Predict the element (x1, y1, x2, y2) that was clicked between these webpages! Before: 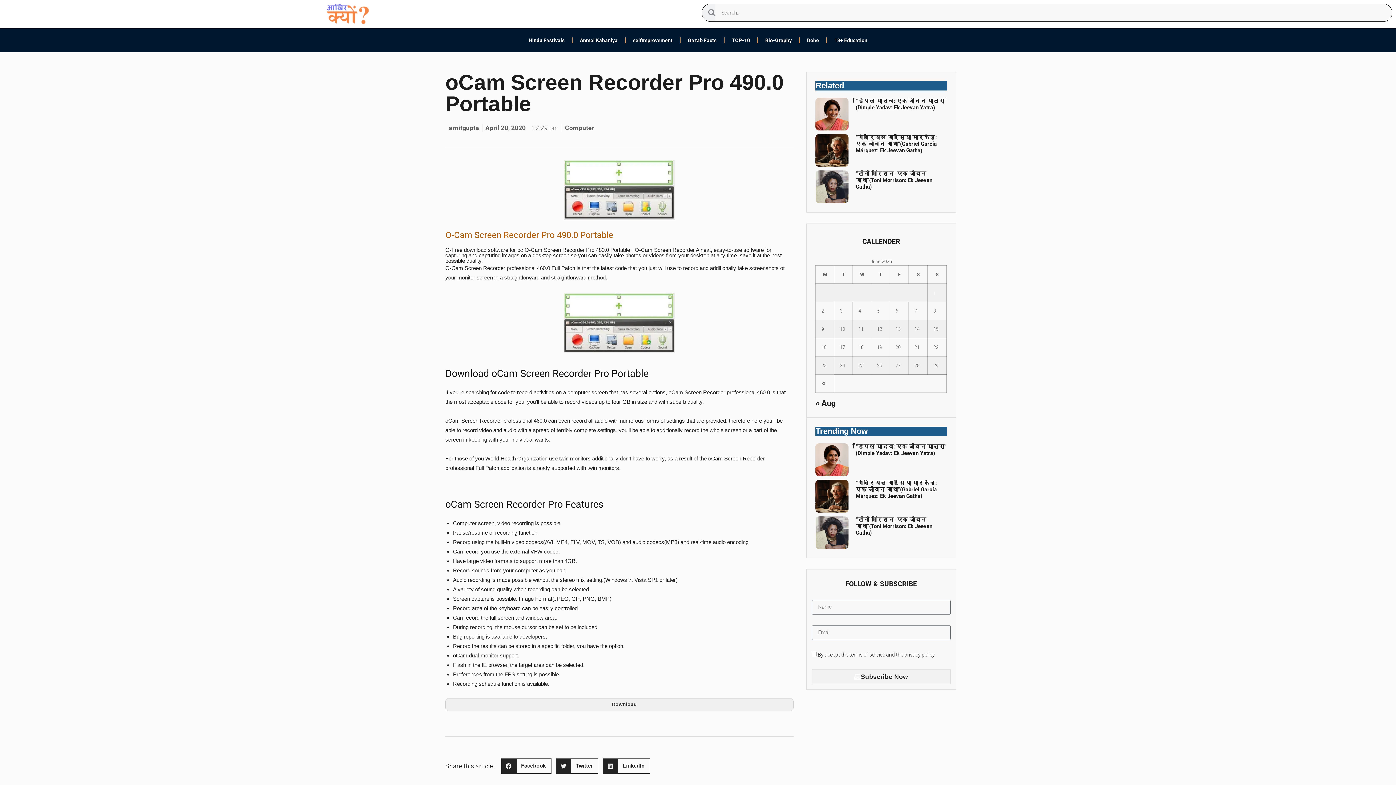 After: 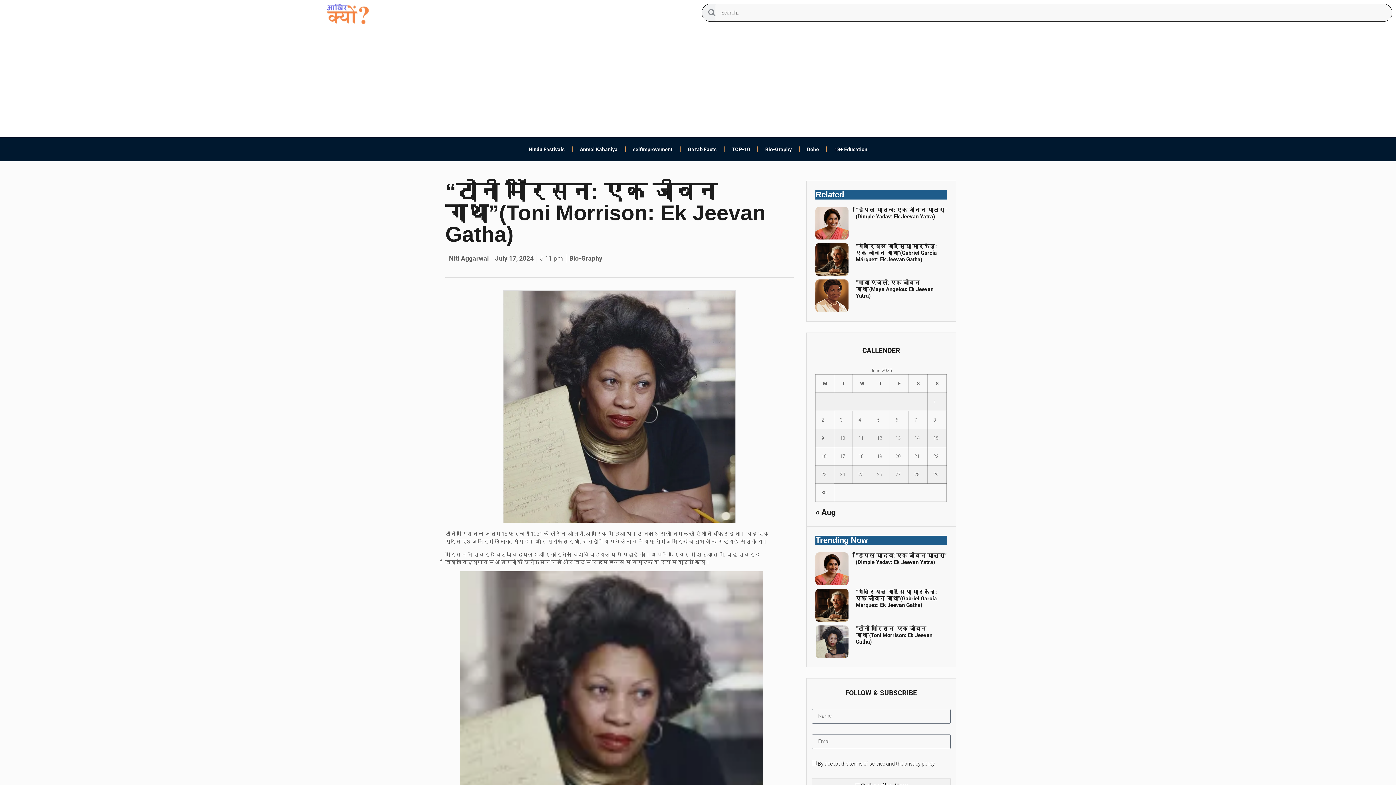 Action: label: “टोनी मॉरिसन: एक जीवन गाथा”(Toni Morrison: Ek Jeevan Gatha) bbox: (855, 516, 932, 536)